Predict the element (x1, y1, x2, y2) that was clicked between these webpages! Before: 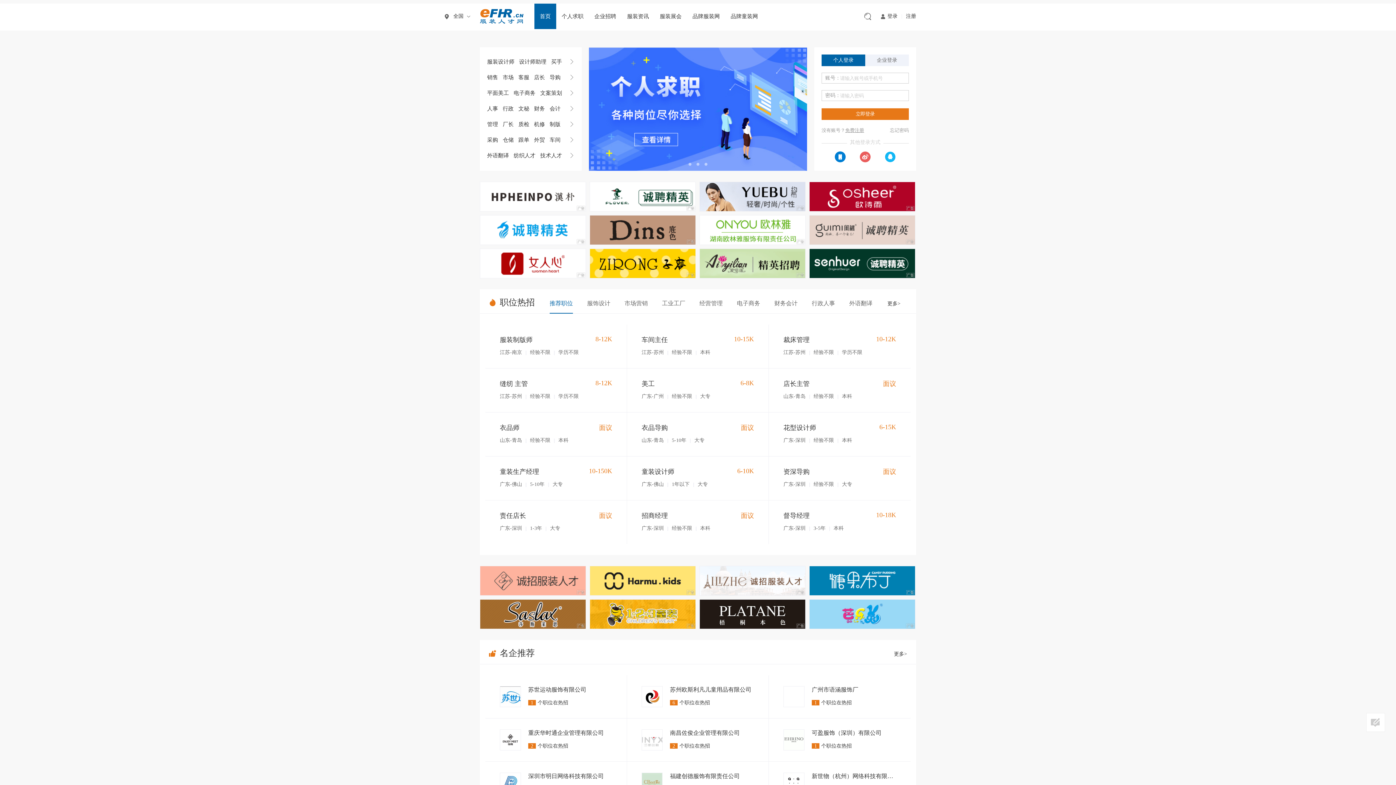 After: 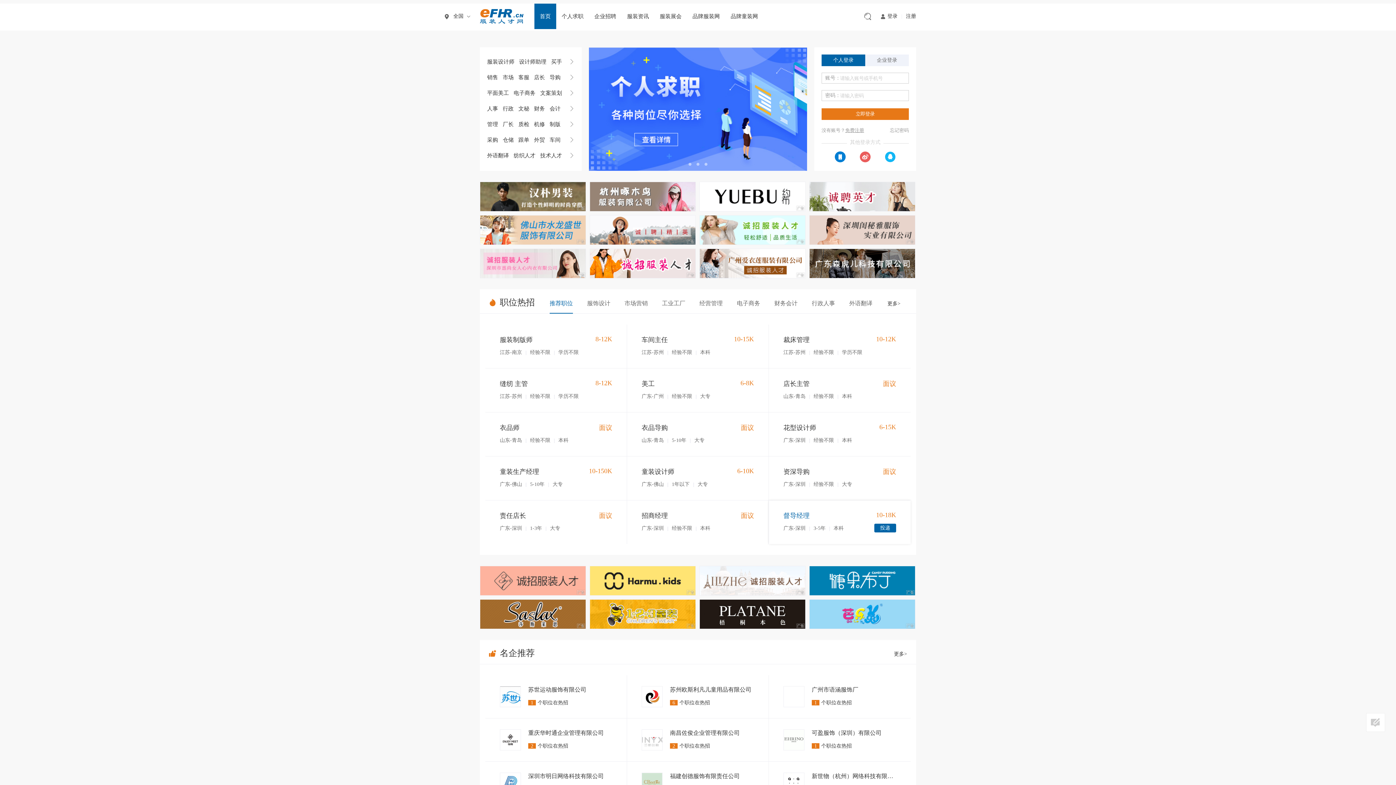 Action: bbox: (783, 511, 896, 520) label: 督导经理
10-18K